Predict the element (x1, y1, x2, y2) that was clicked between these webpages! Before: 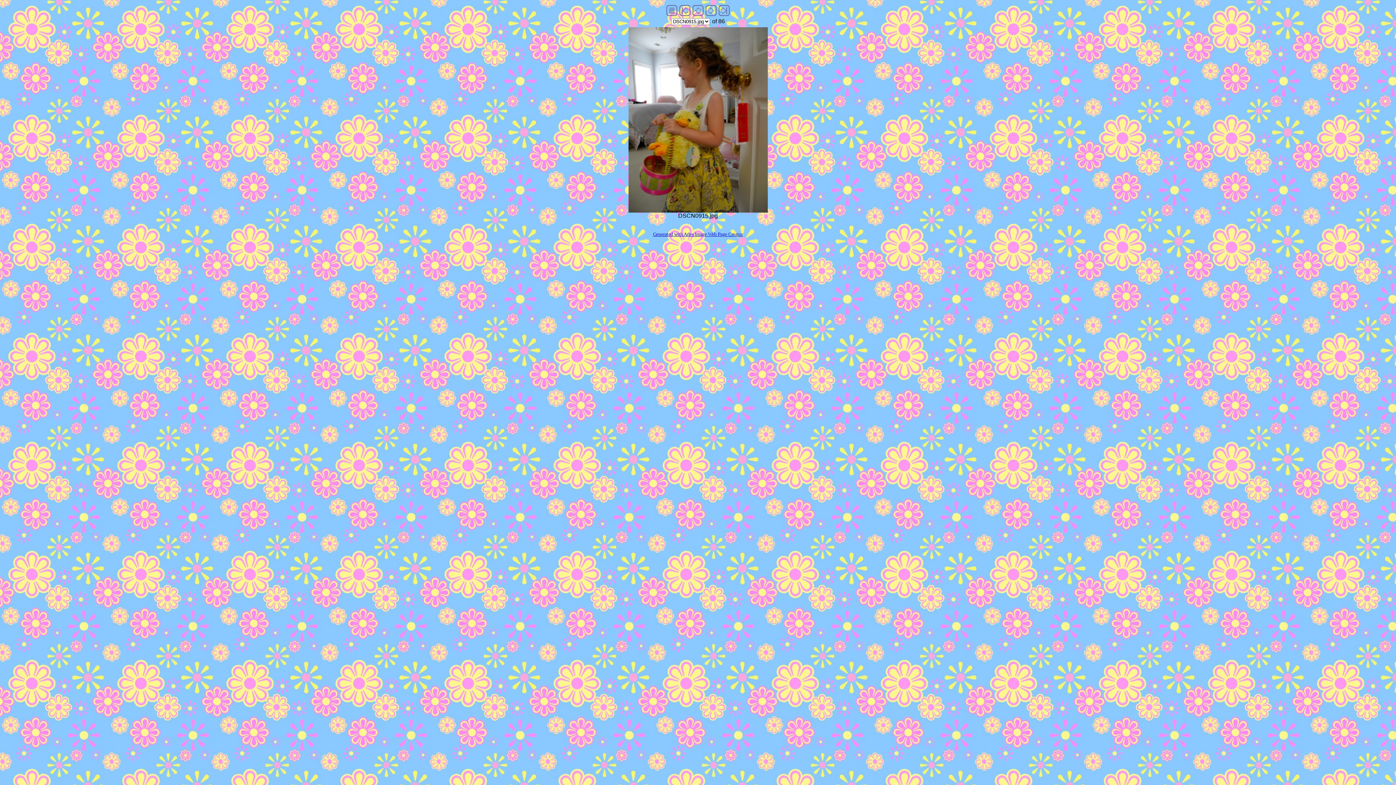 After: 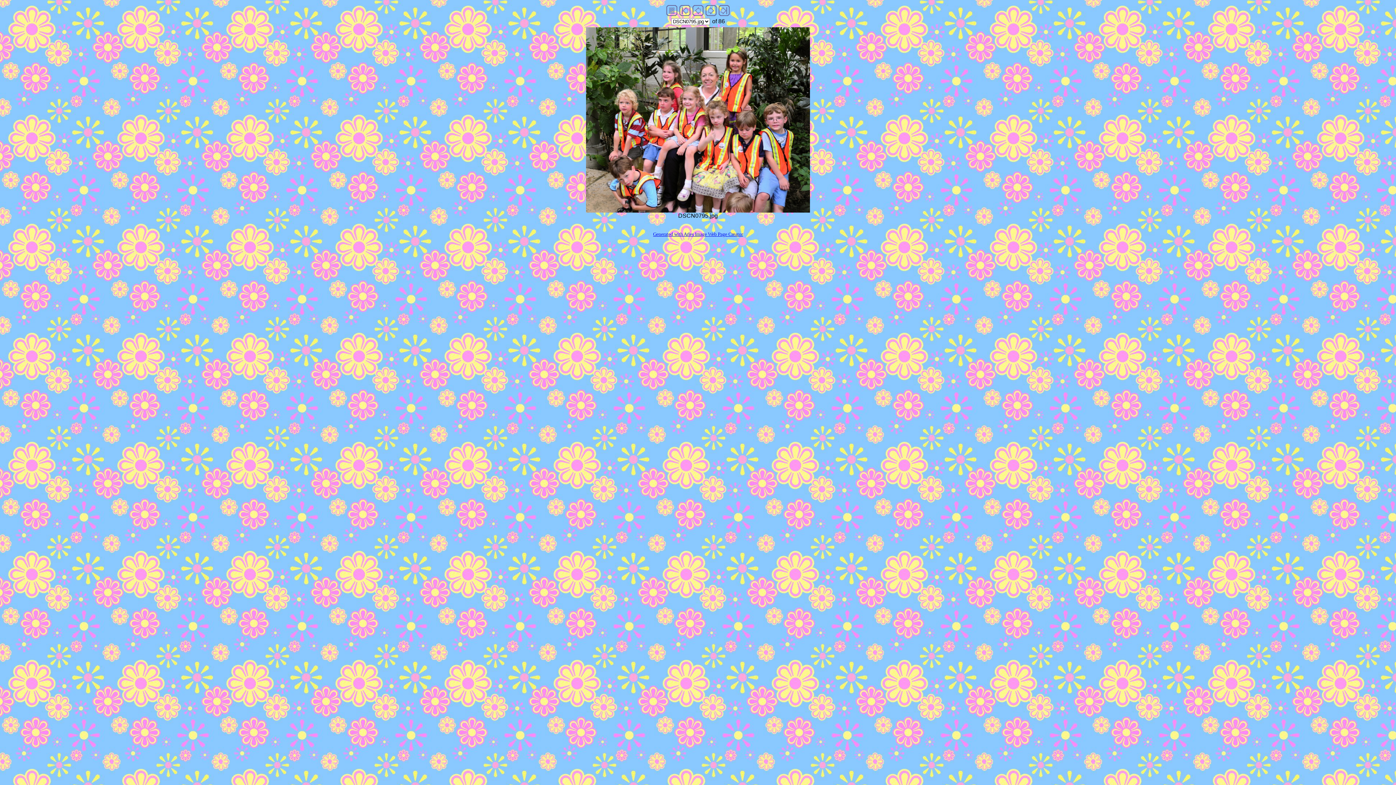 Action: bbox: (692, 10, 703, 17)